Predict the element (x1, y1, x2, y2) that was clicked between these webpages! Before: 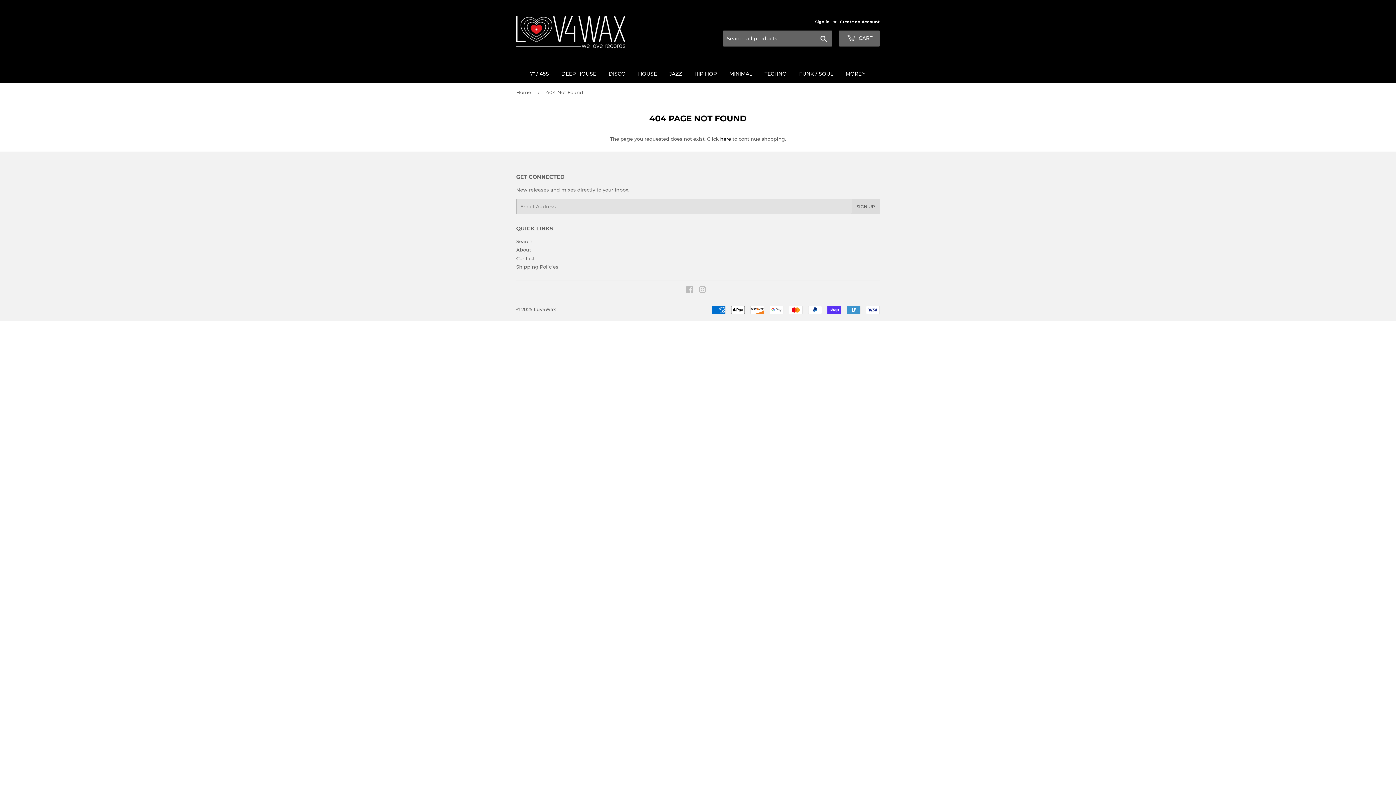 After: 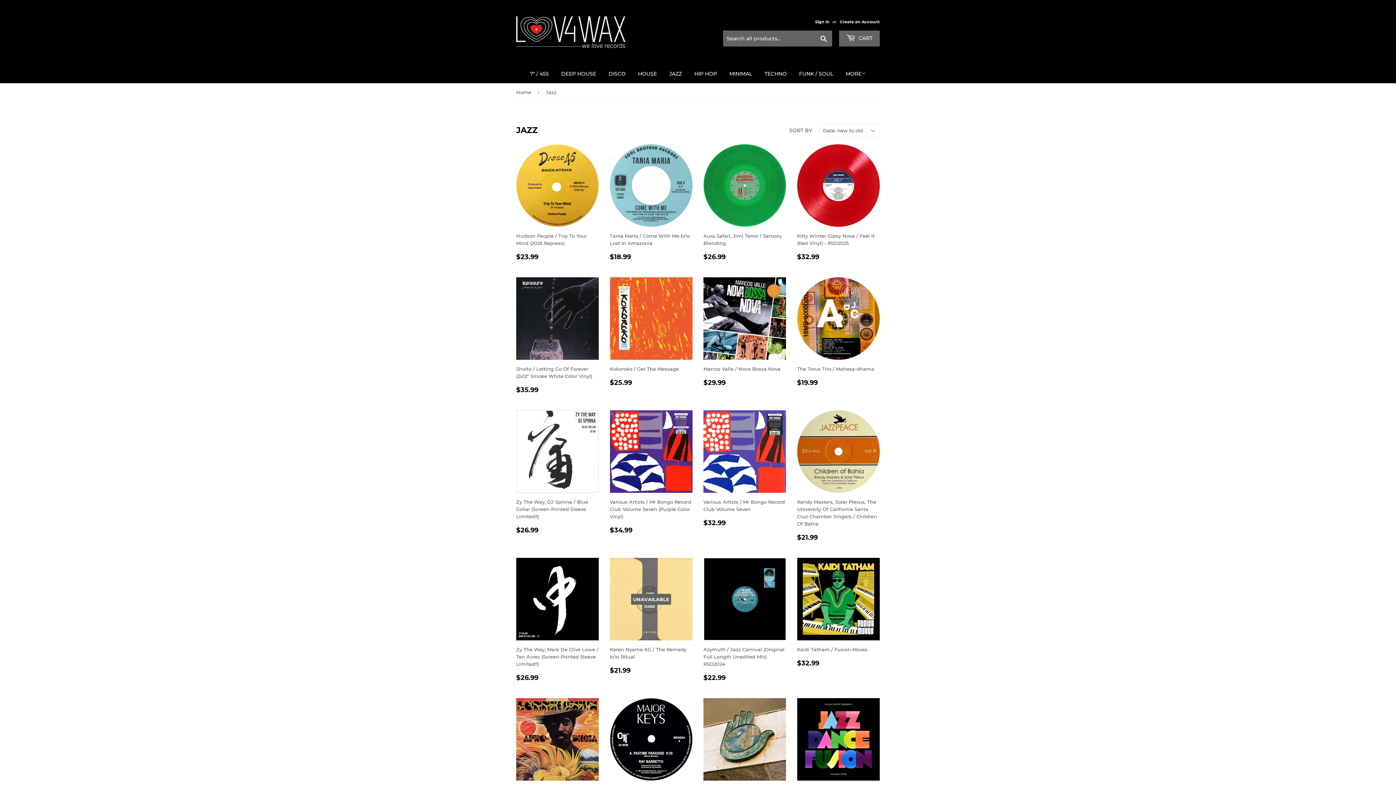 Action: bbox: (664, 64, 687, 83) label: JAZZ